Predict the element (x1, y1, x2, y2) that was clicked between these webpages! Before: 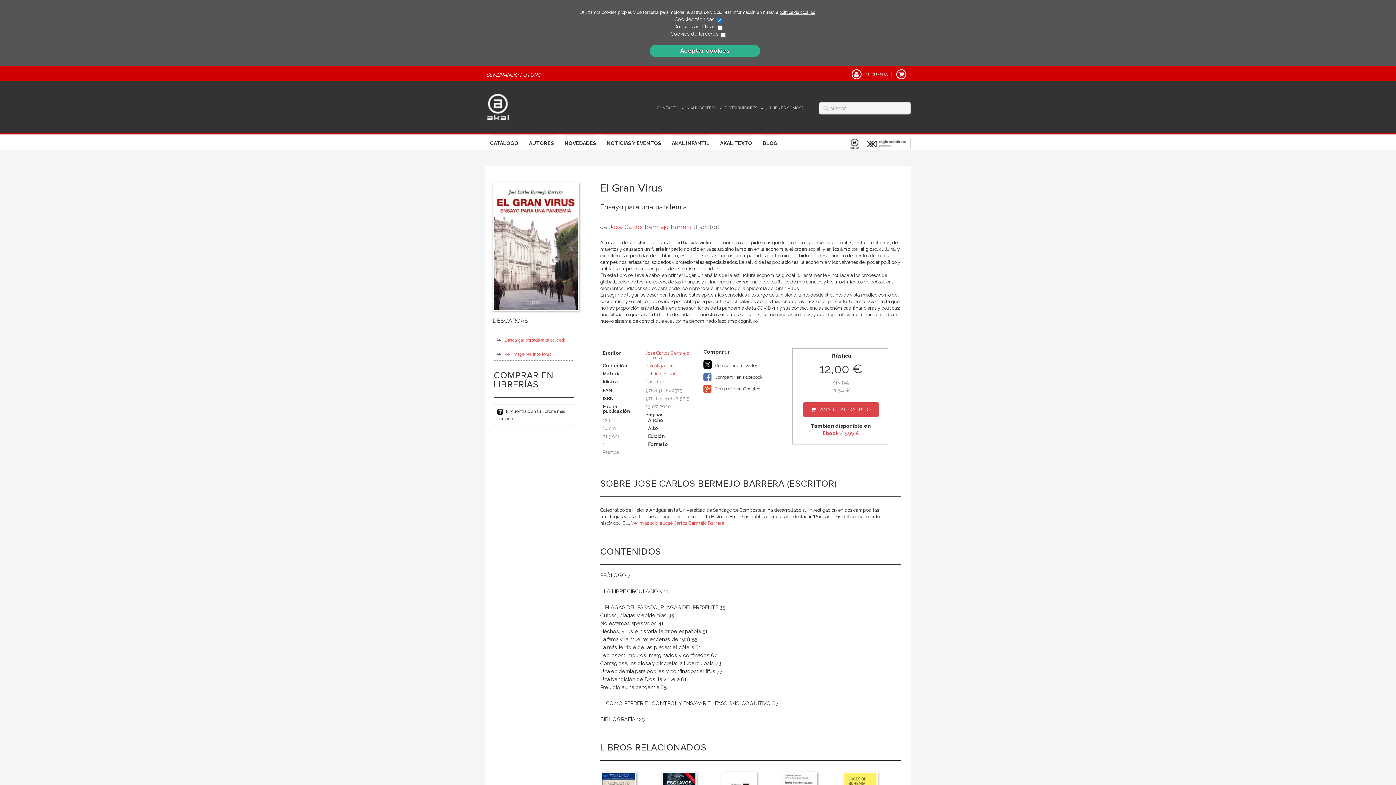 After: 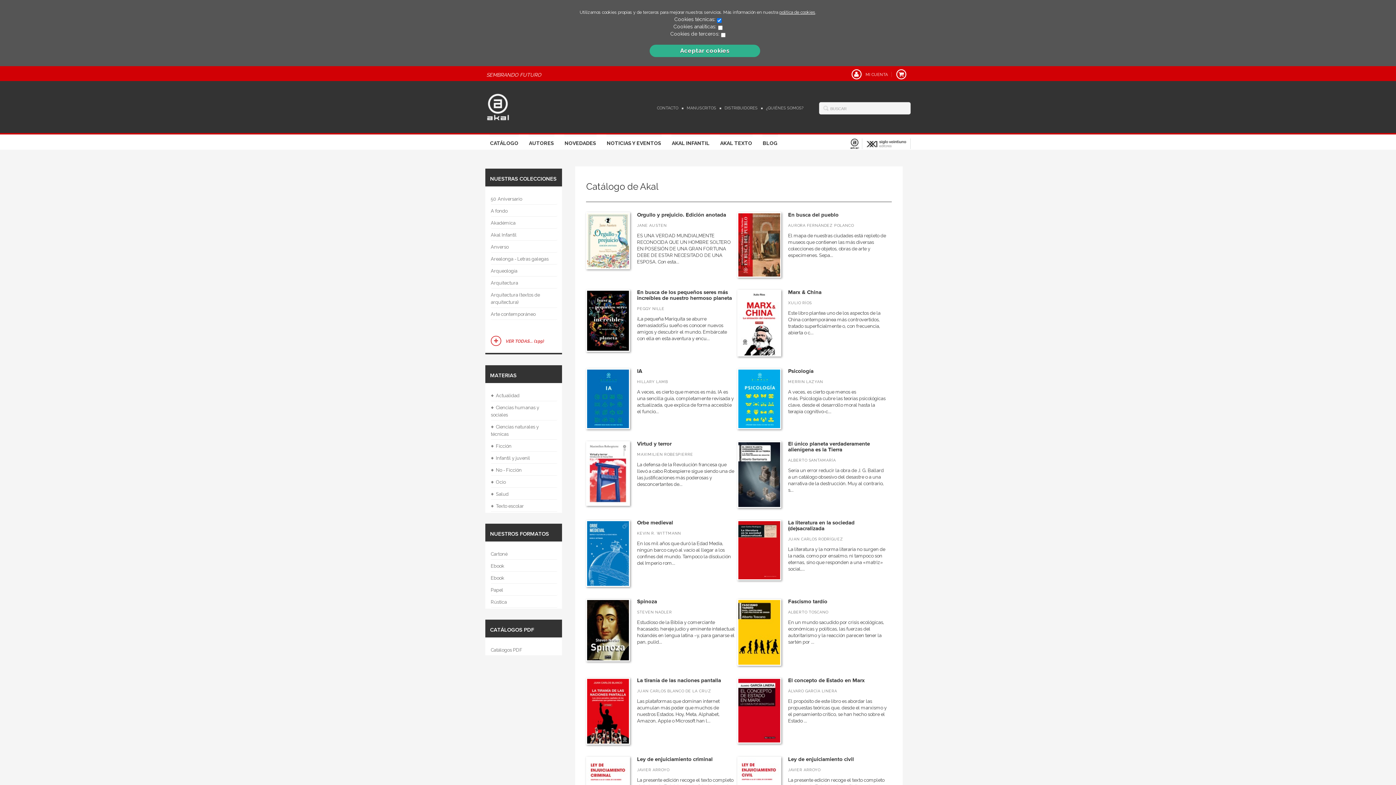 Action: bbox: (489, 134, 518, 149) label: CATÁLOGO